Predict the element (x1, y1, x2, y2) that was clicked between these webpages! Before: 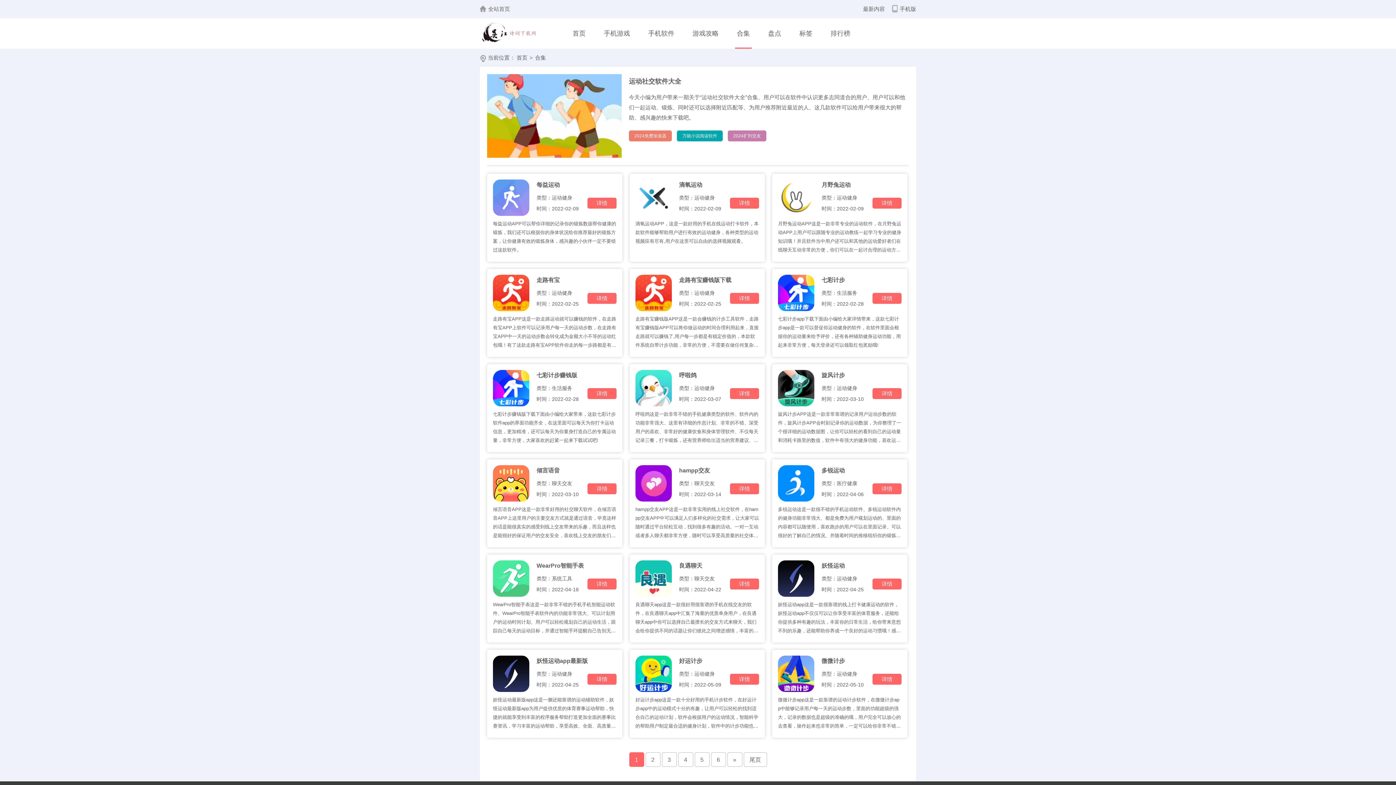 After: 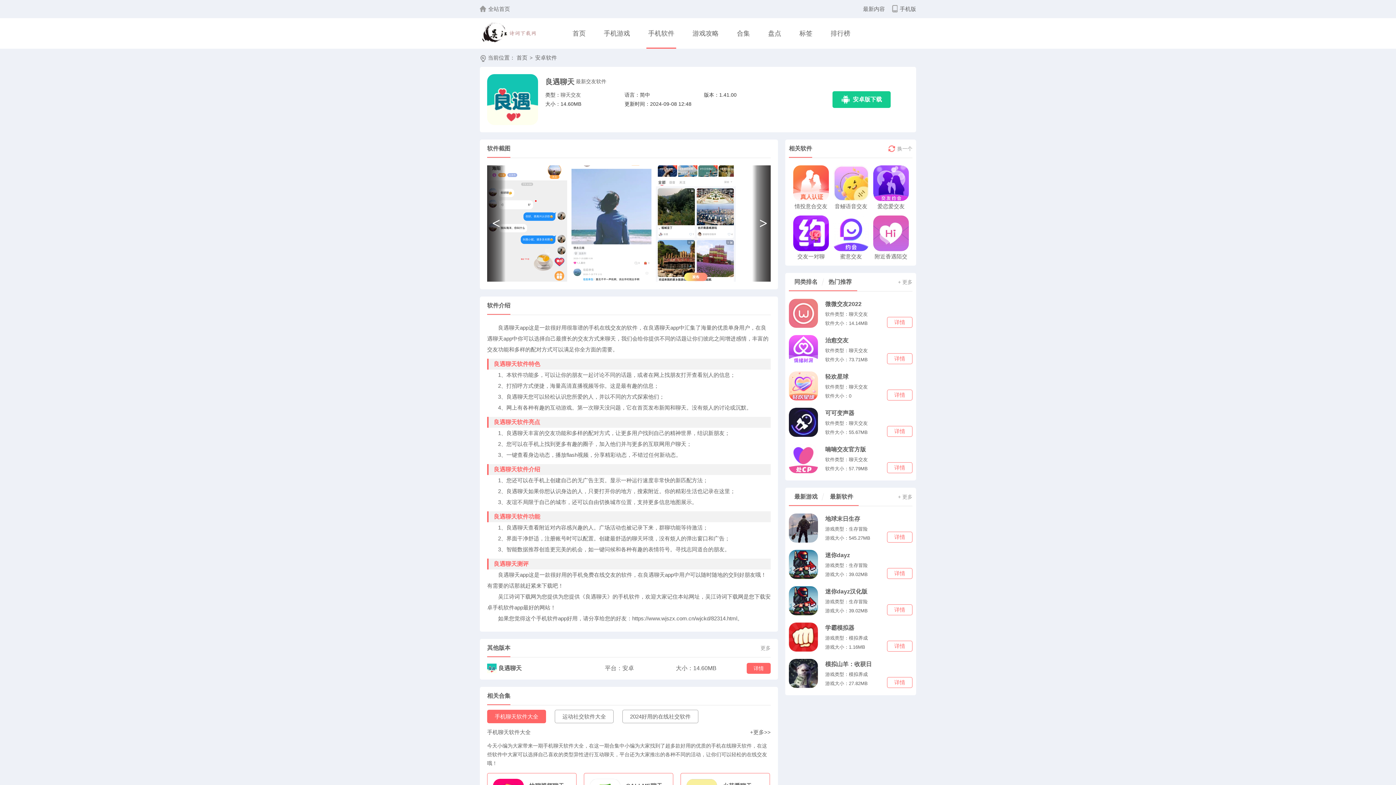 Action: label: 良遇聊天 bbox: (679, 560, 759, 571)